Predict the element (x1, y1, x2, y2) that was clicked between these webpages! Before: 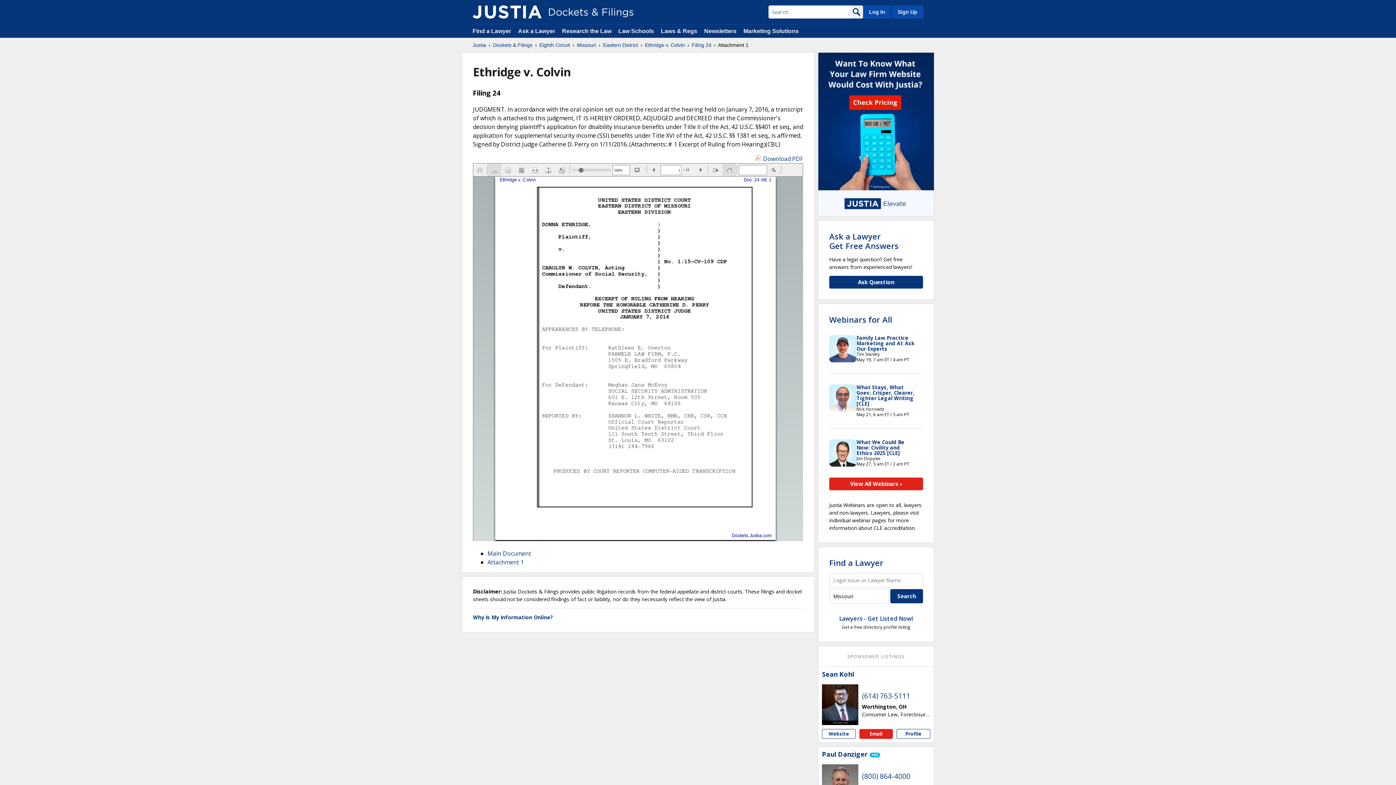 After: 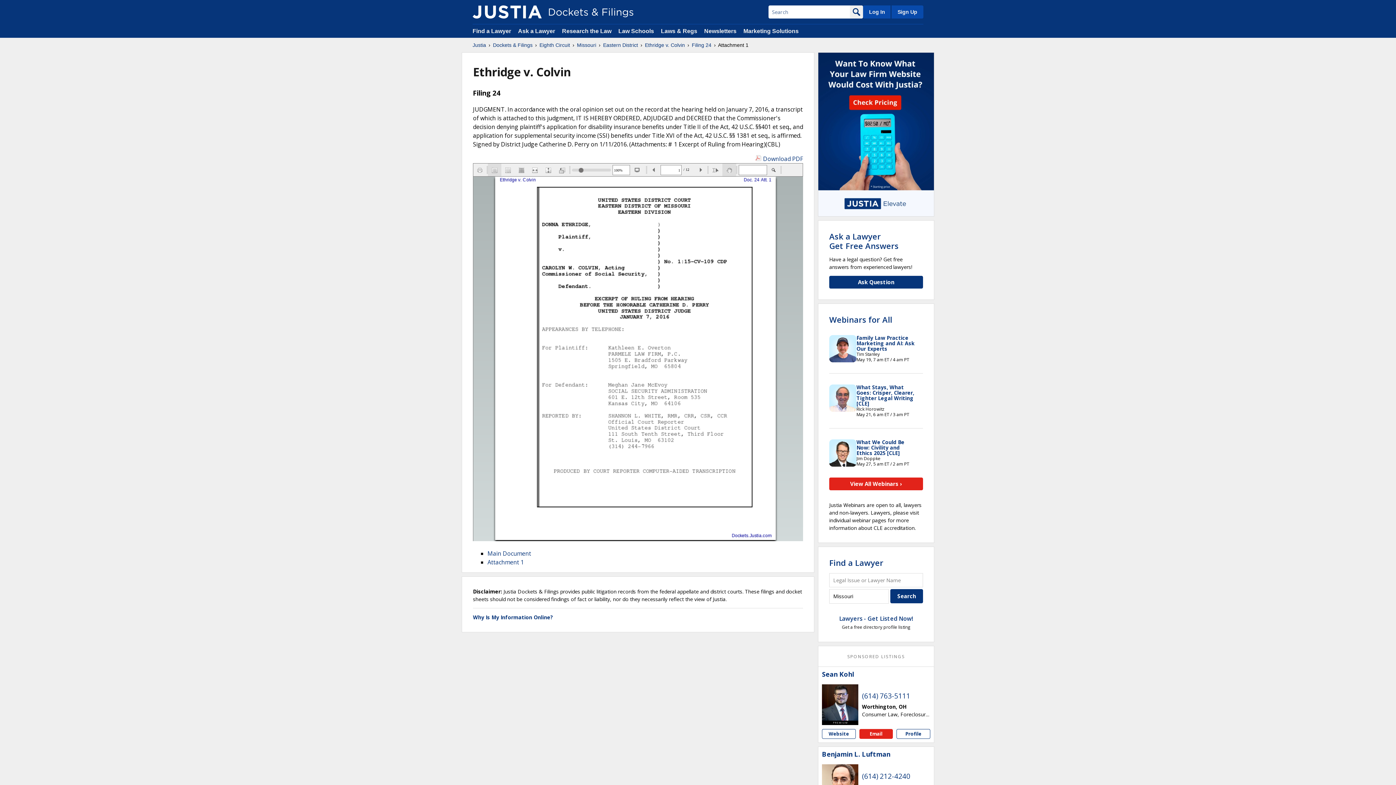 Action: bbox: (487, 558, 524, 566) label: Attachment 1